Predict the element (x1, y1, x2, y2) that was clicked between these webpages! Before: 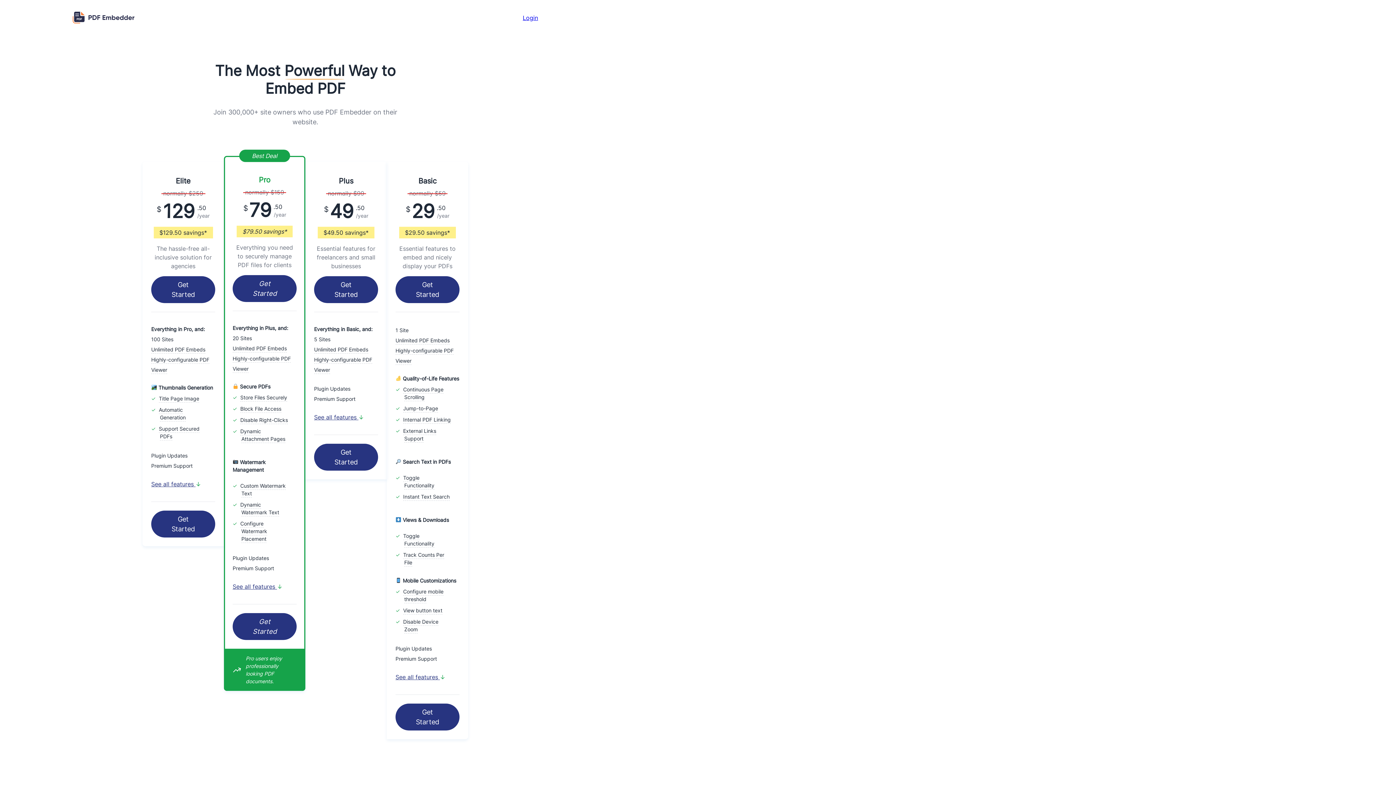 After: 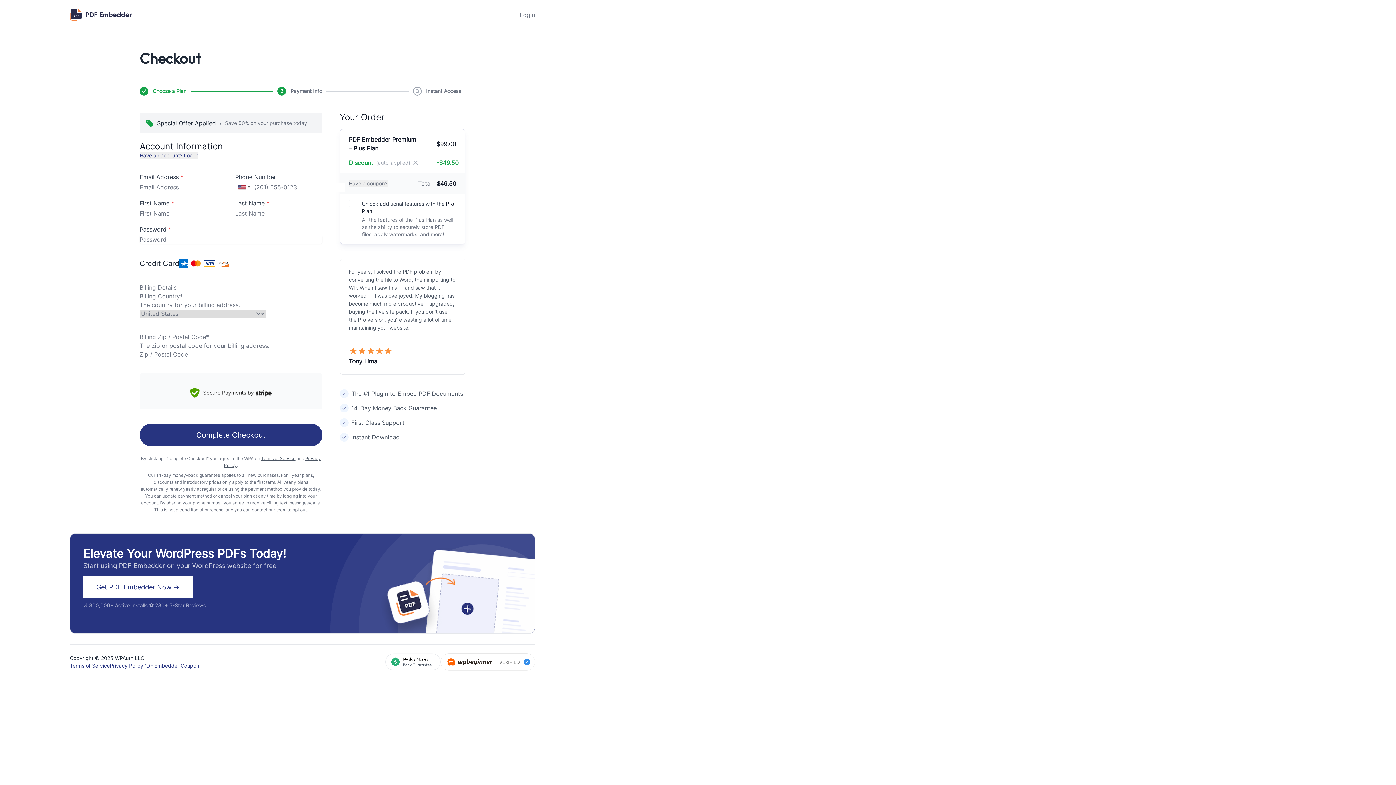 Action: label: Get Started bbox: (314, 443, 378, 470)